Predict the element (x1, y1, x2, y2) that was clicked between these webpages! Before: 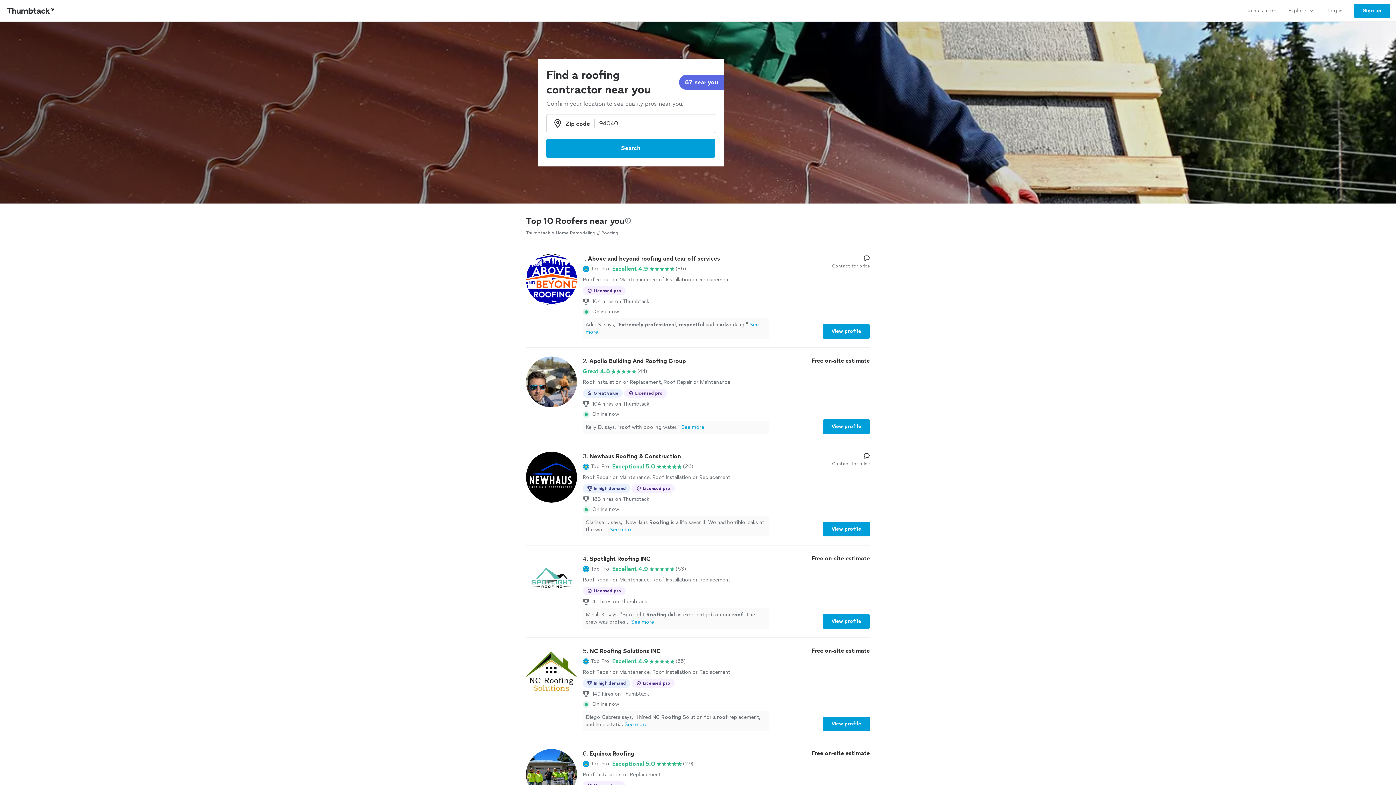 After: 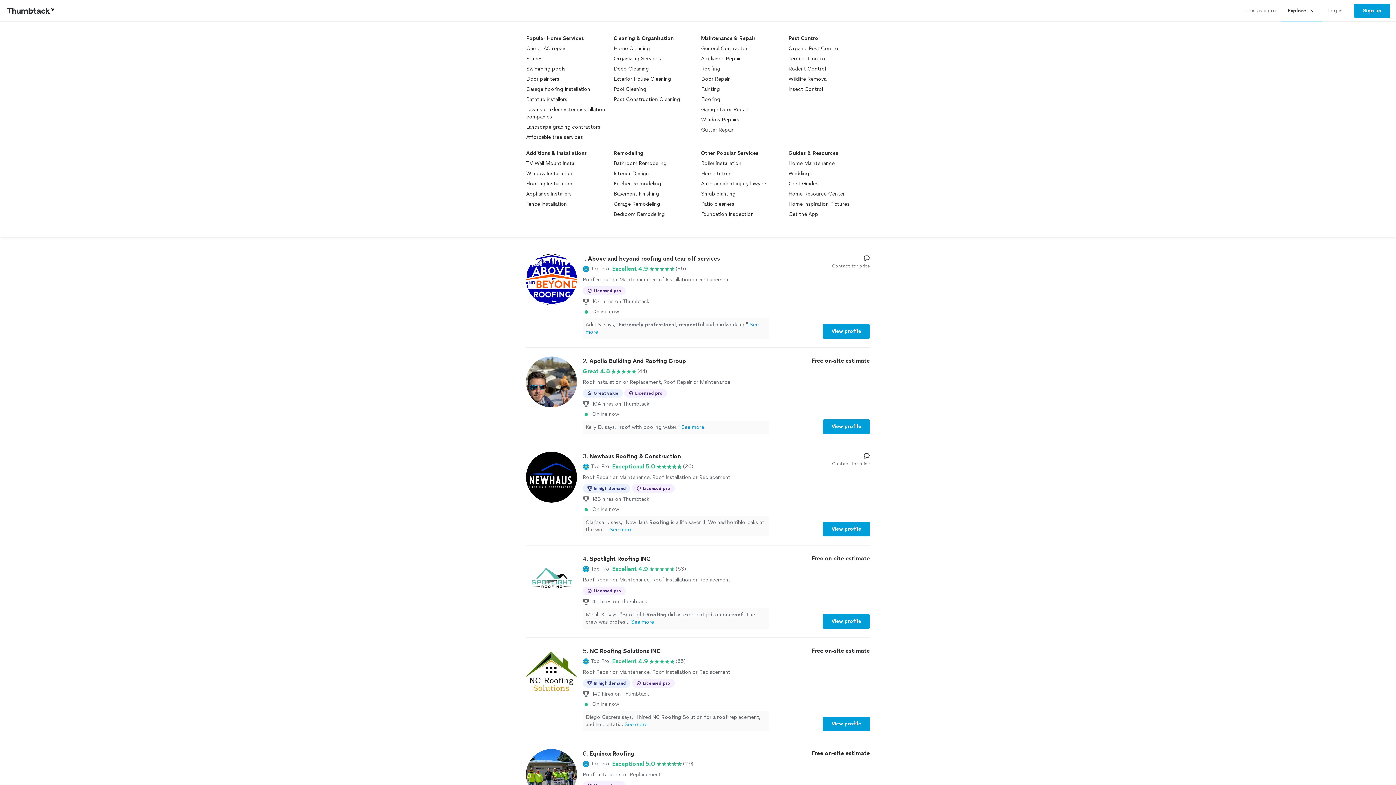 Action: label: Explore bbox: (1282, 0, 1322, 21)